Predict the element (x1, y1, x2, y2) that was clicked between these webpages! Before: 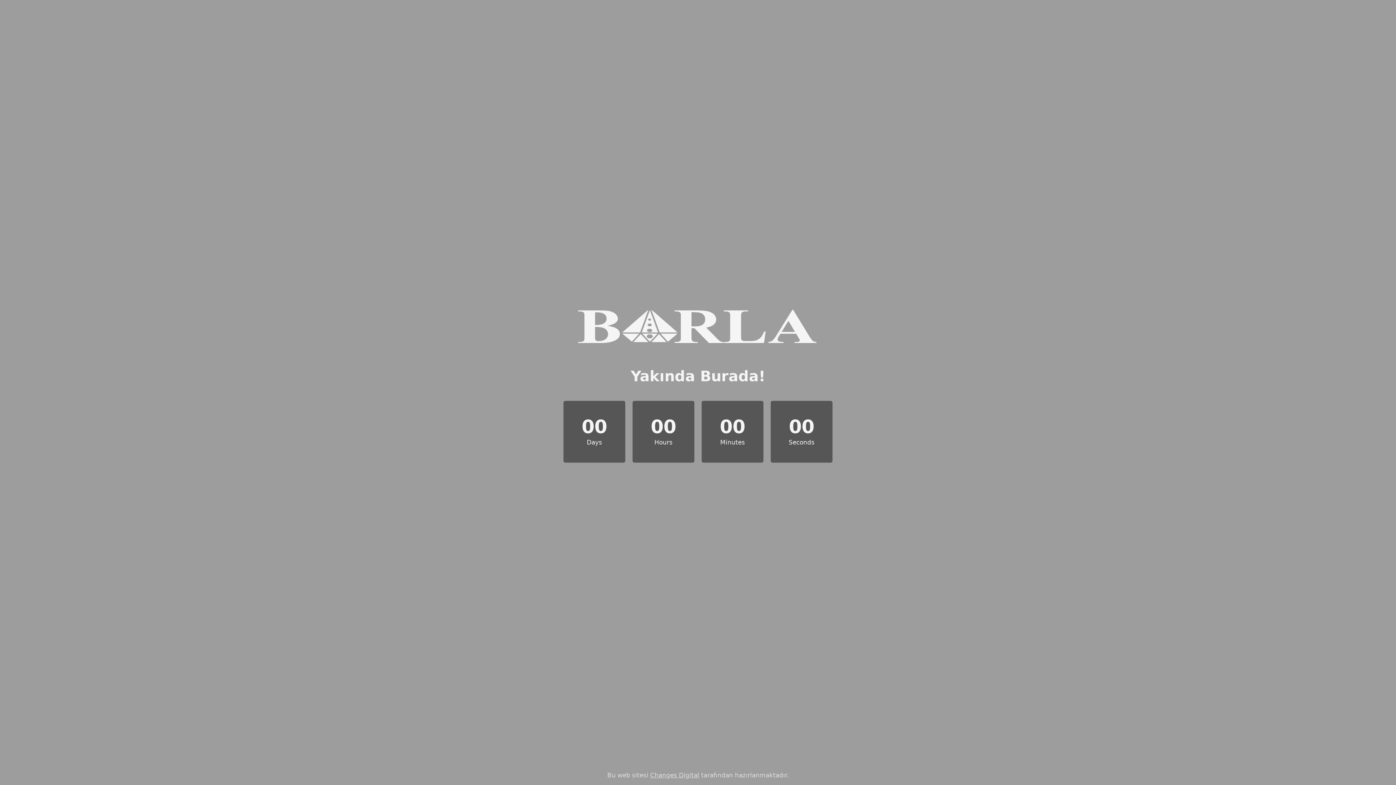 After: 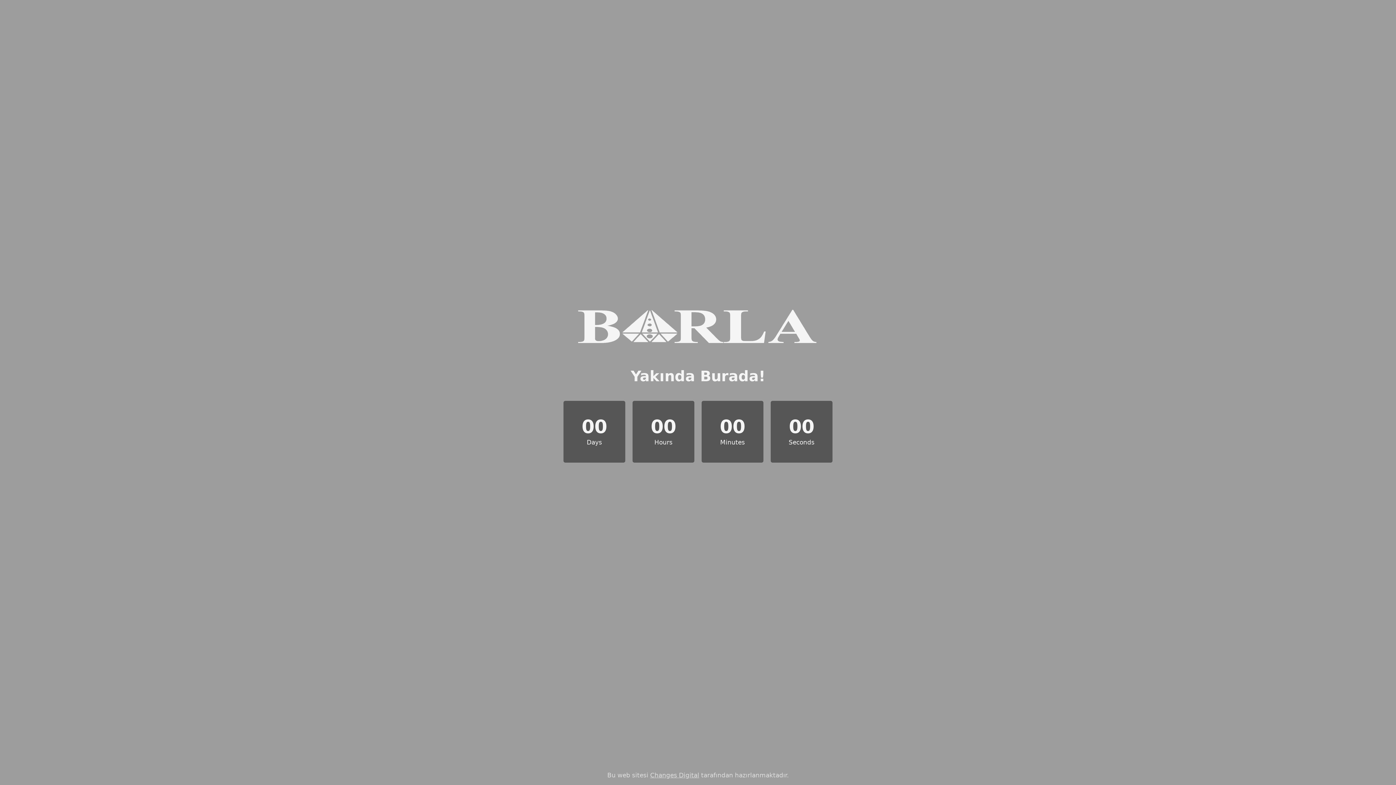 Action: bbox: (570, 348, 825, 355)